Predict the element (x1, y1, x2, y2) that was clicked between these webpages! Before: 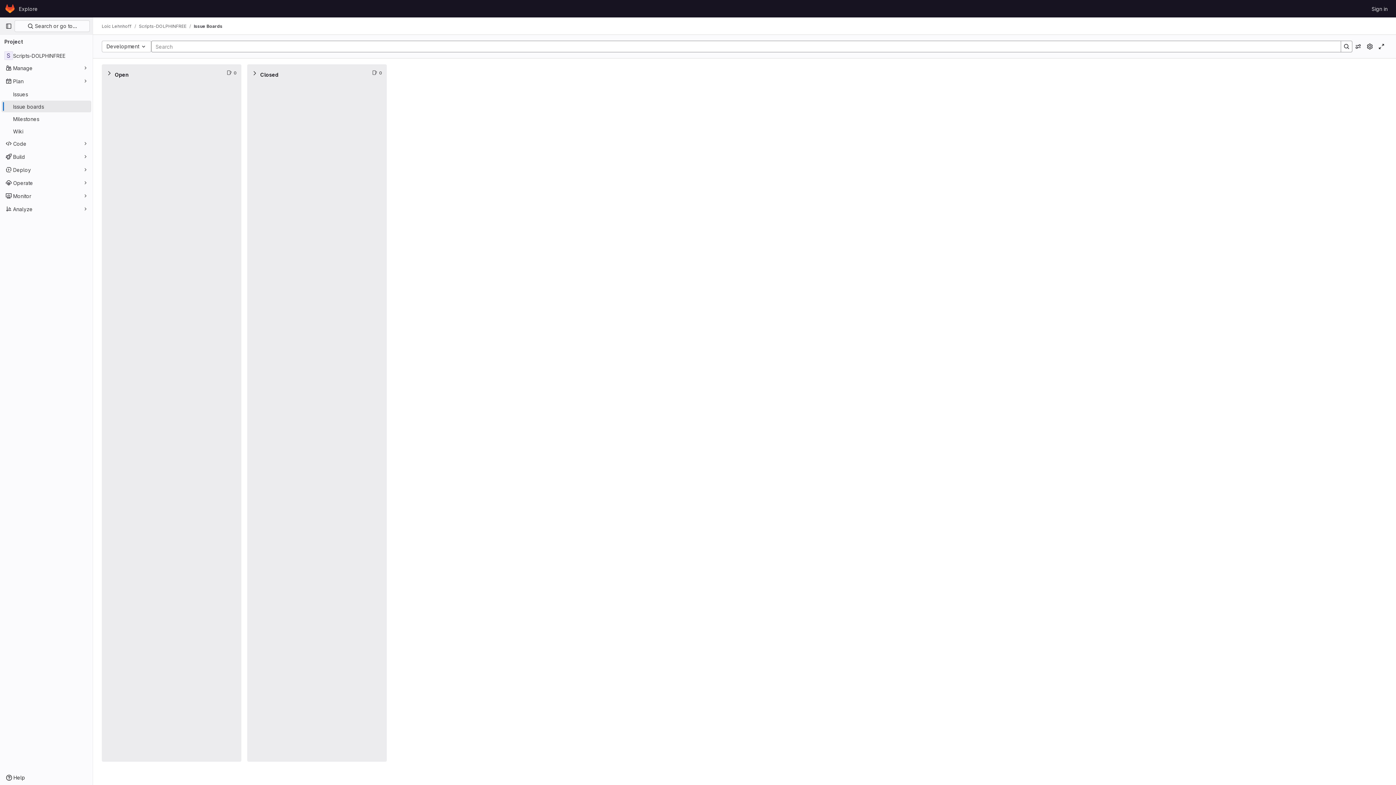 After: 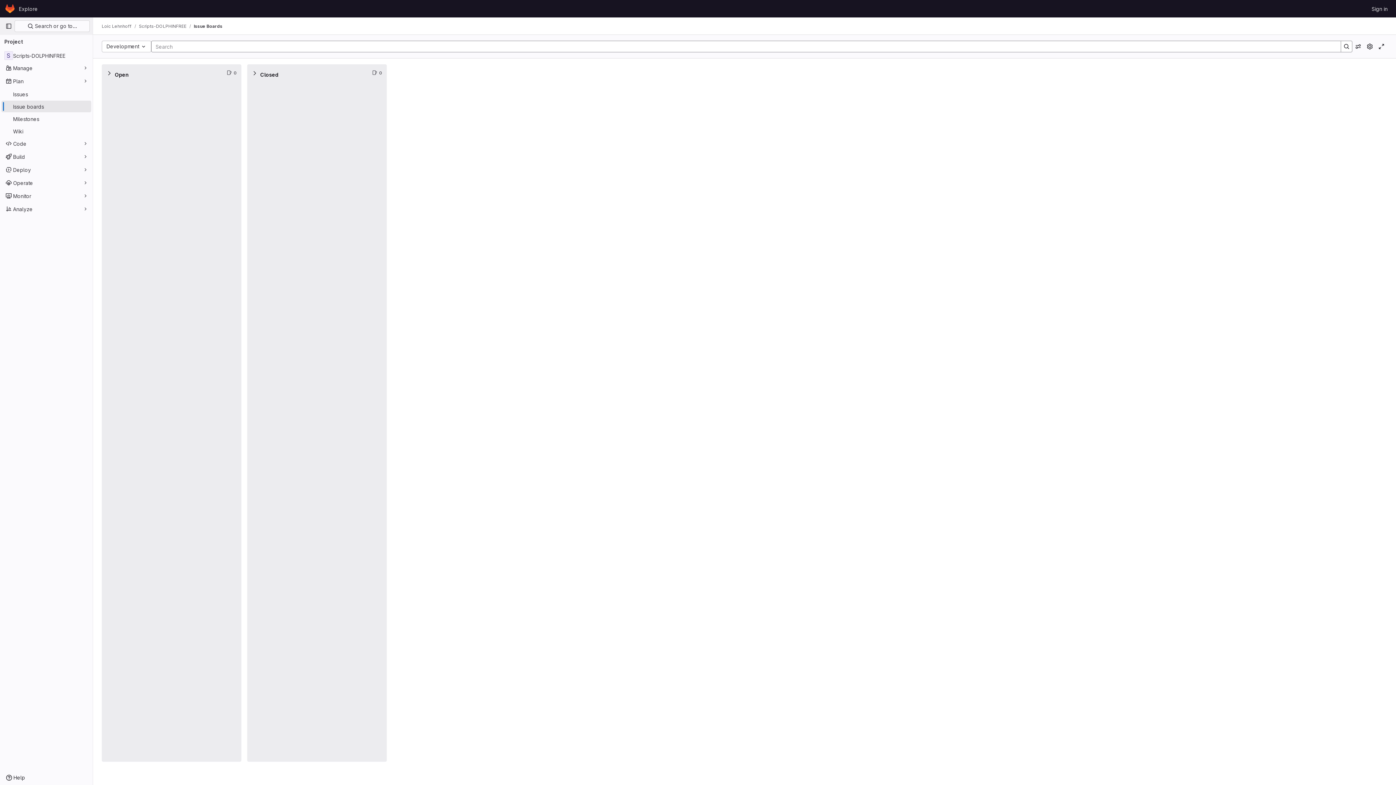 Action: label: Issue Boards bbox: (193, 23, 222, 29)